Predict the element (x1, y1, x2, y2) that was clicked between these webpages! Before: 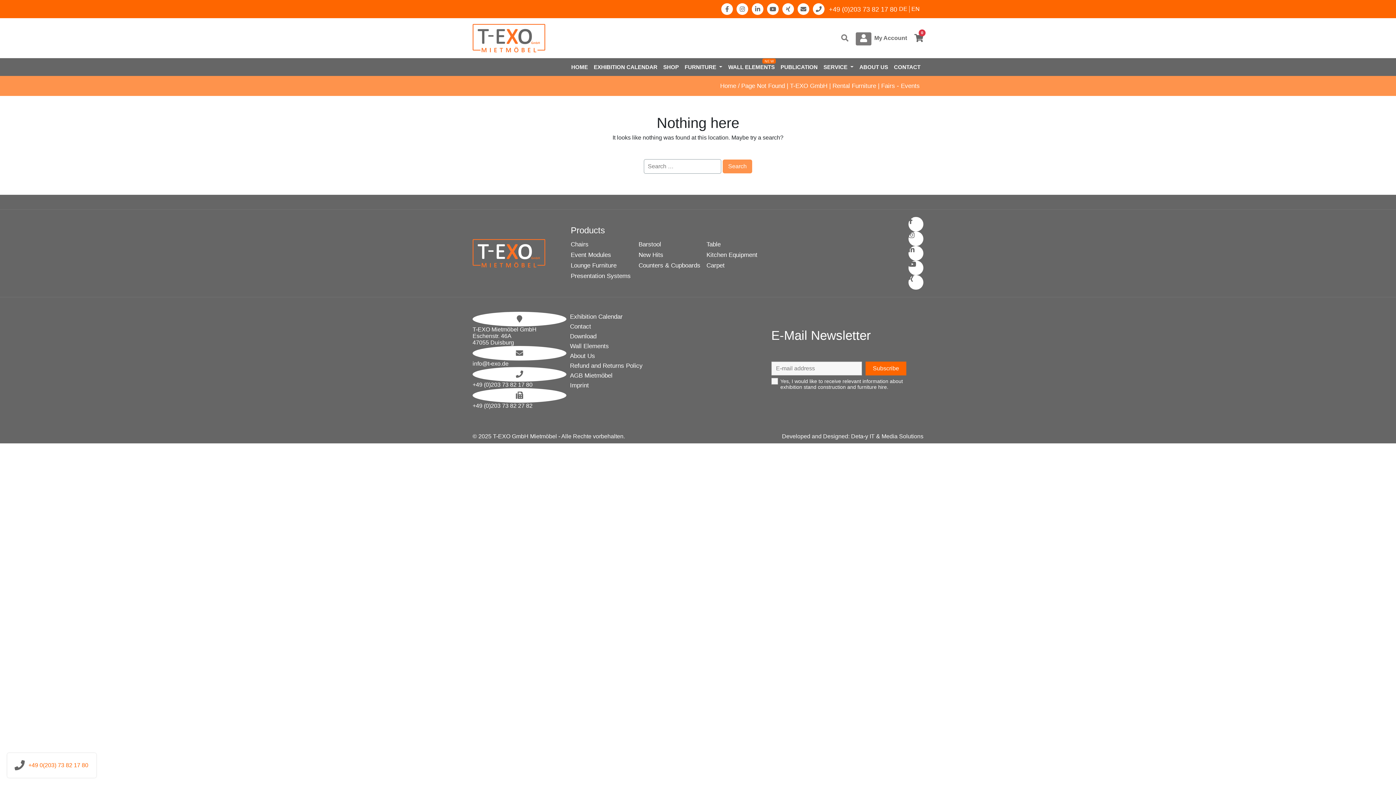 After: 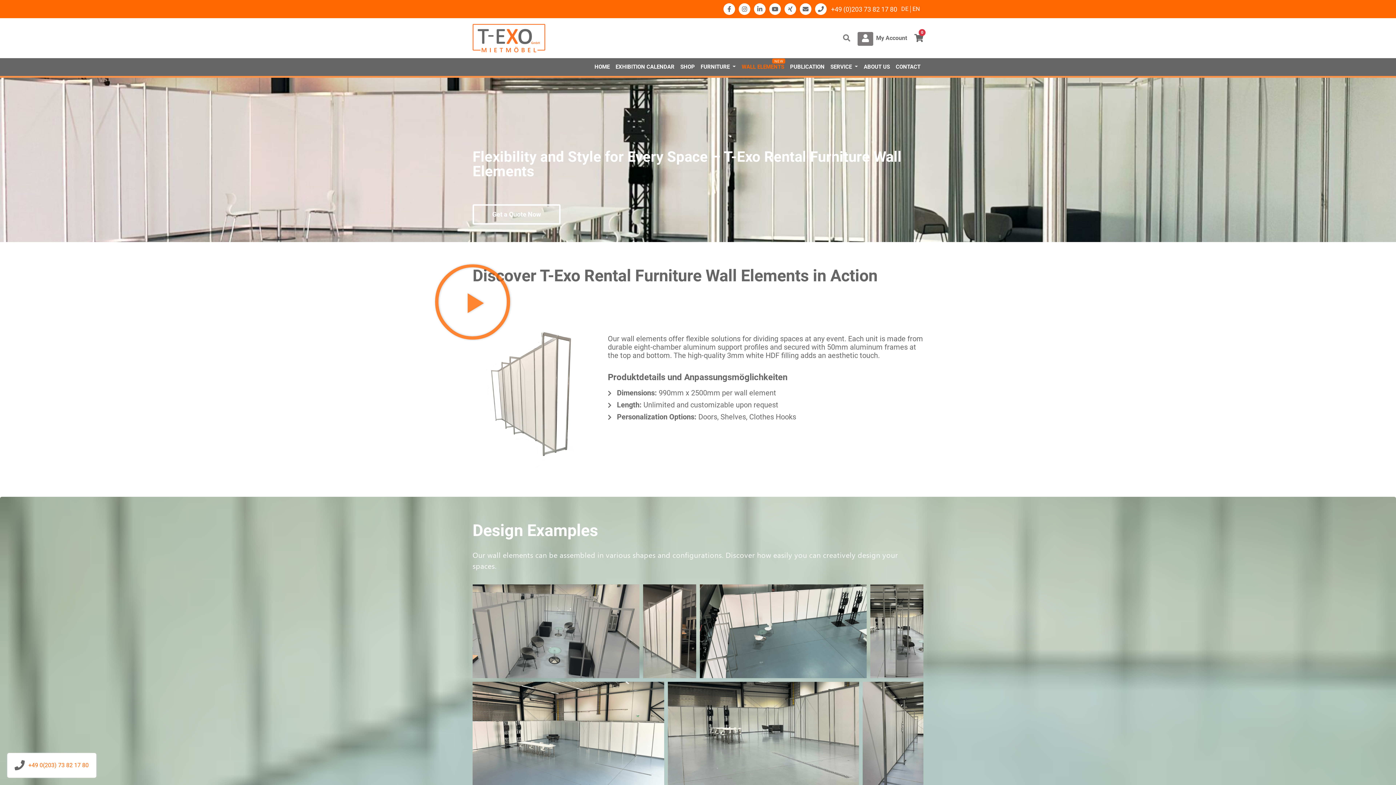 Action: bbox: (570, 342, 609, 349) label: Wall Elements